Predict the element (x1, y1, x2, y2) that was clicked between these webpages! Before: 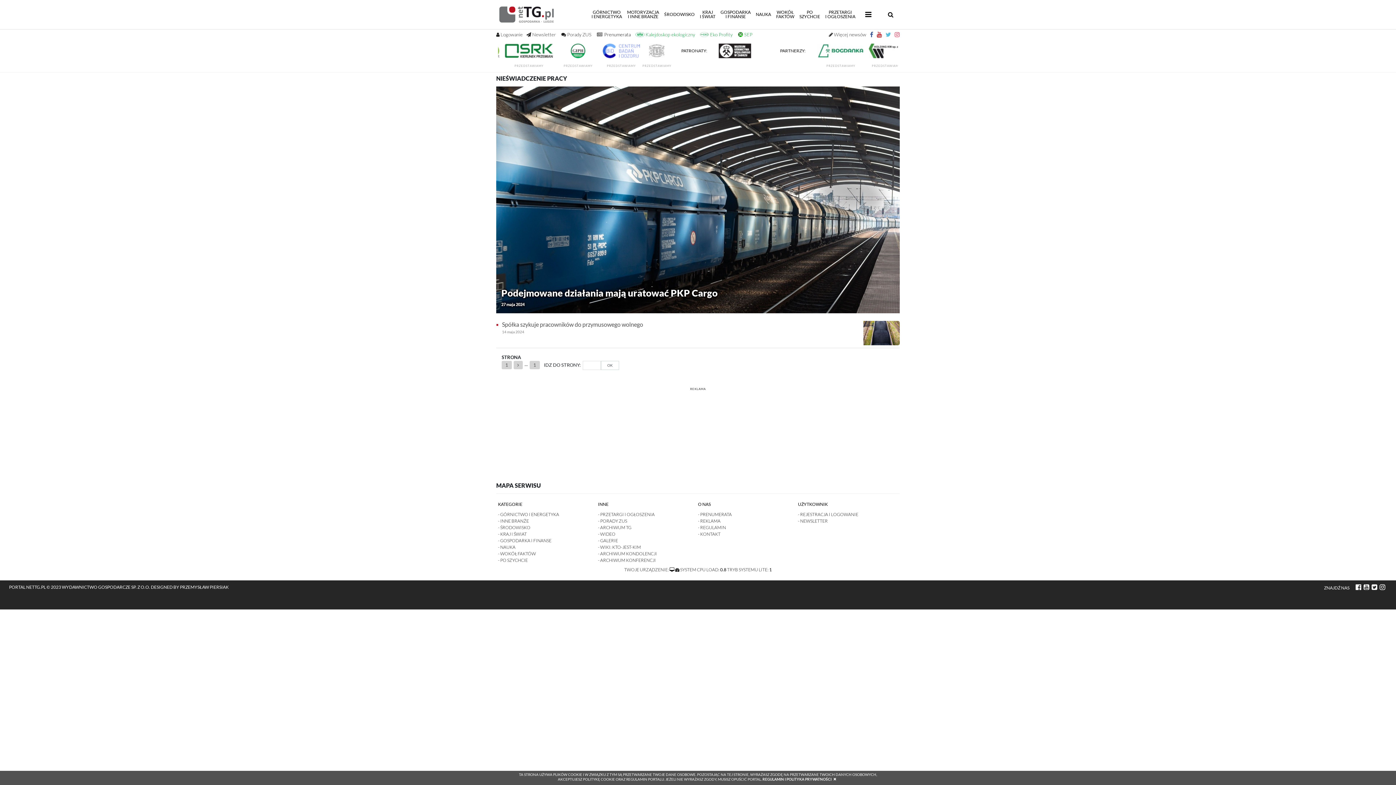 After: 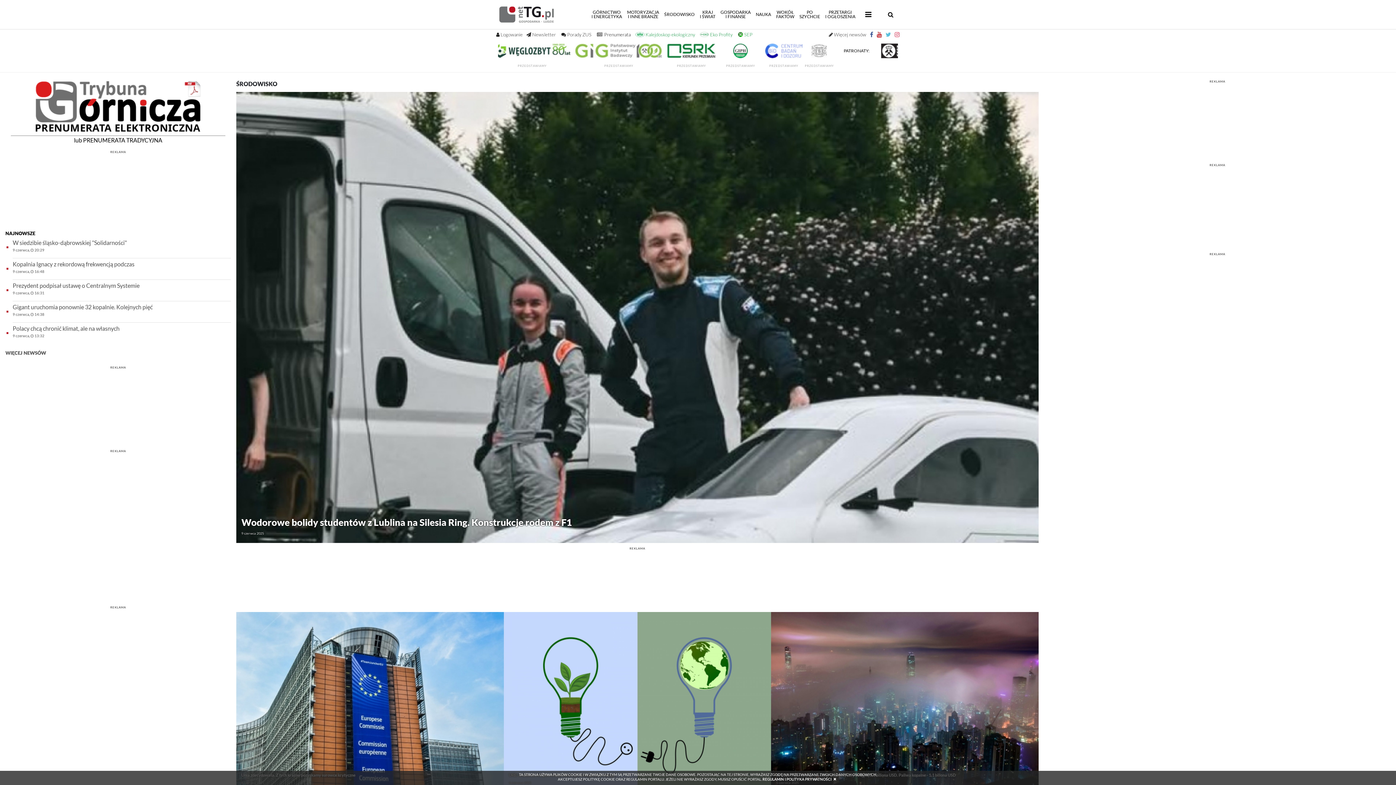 Action: bbox: (661, 10, 697, 18) label: ŚRODOWISKO